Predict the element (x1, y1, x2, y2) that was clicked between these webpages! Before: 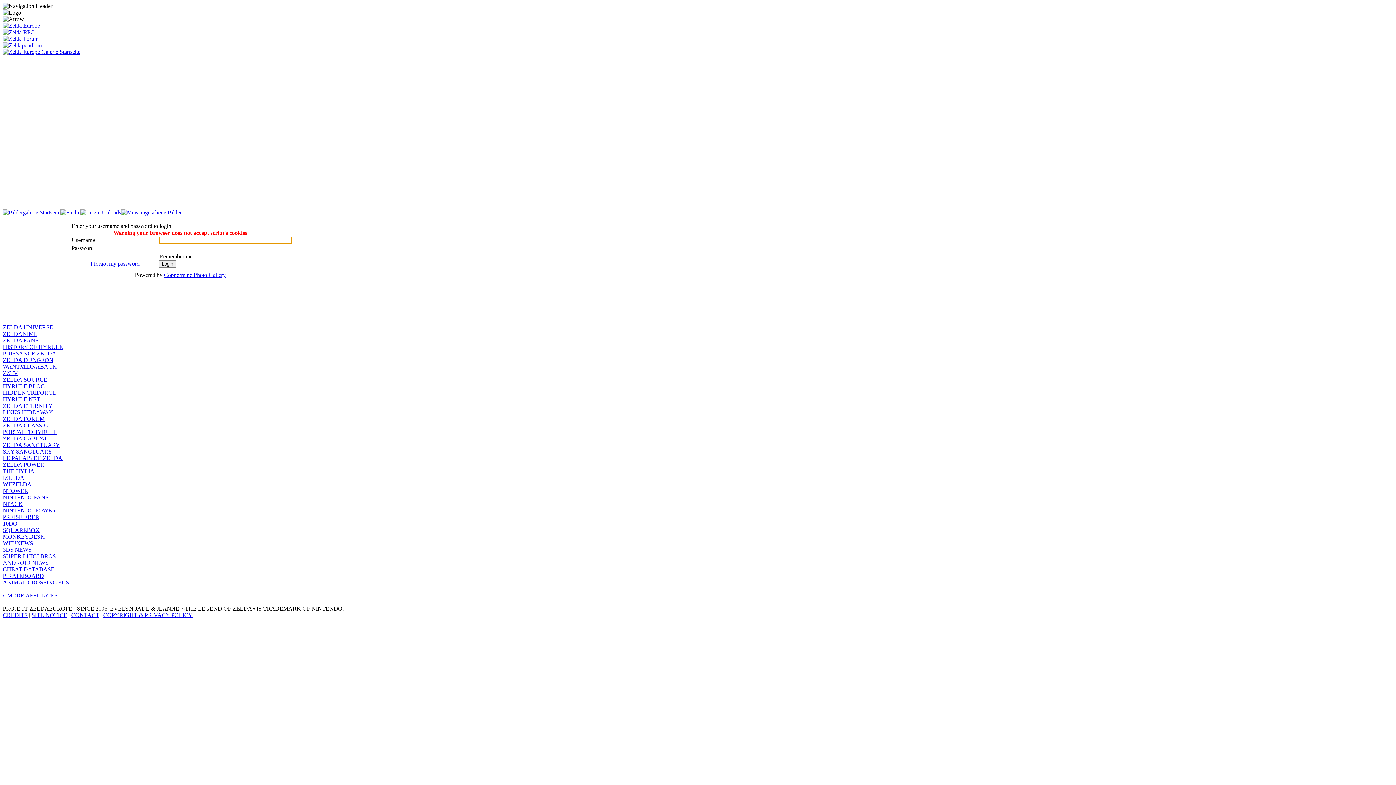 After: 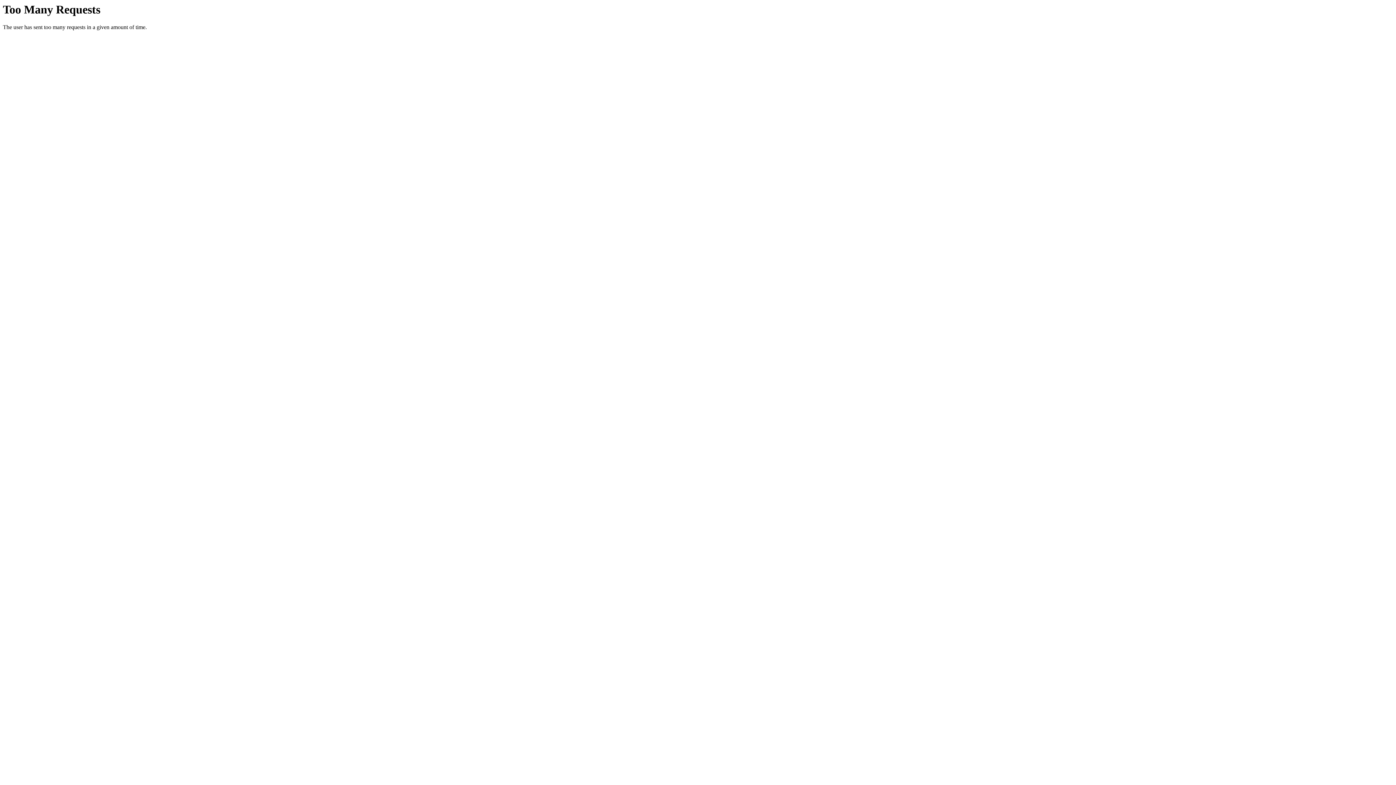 Action: bbox: (121, 209, 181, 215)